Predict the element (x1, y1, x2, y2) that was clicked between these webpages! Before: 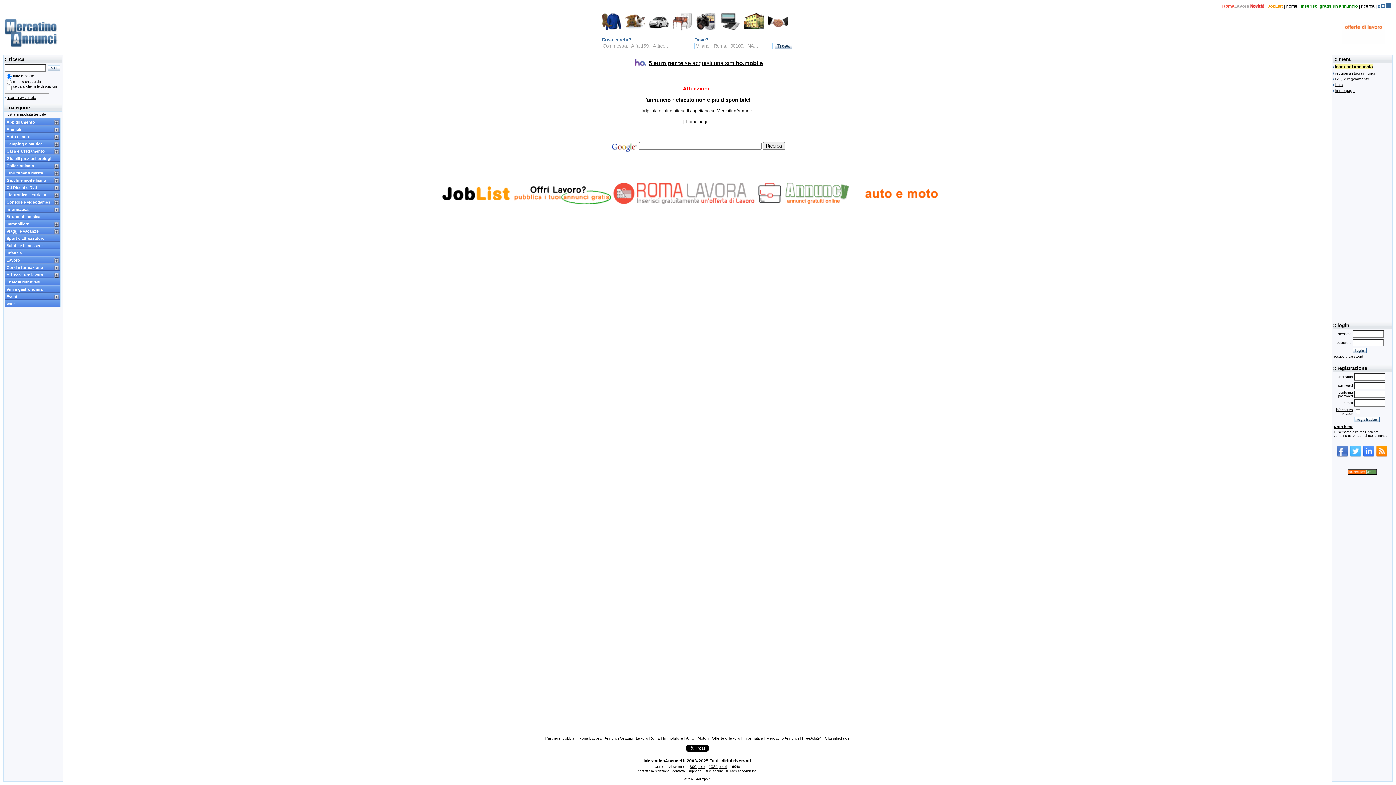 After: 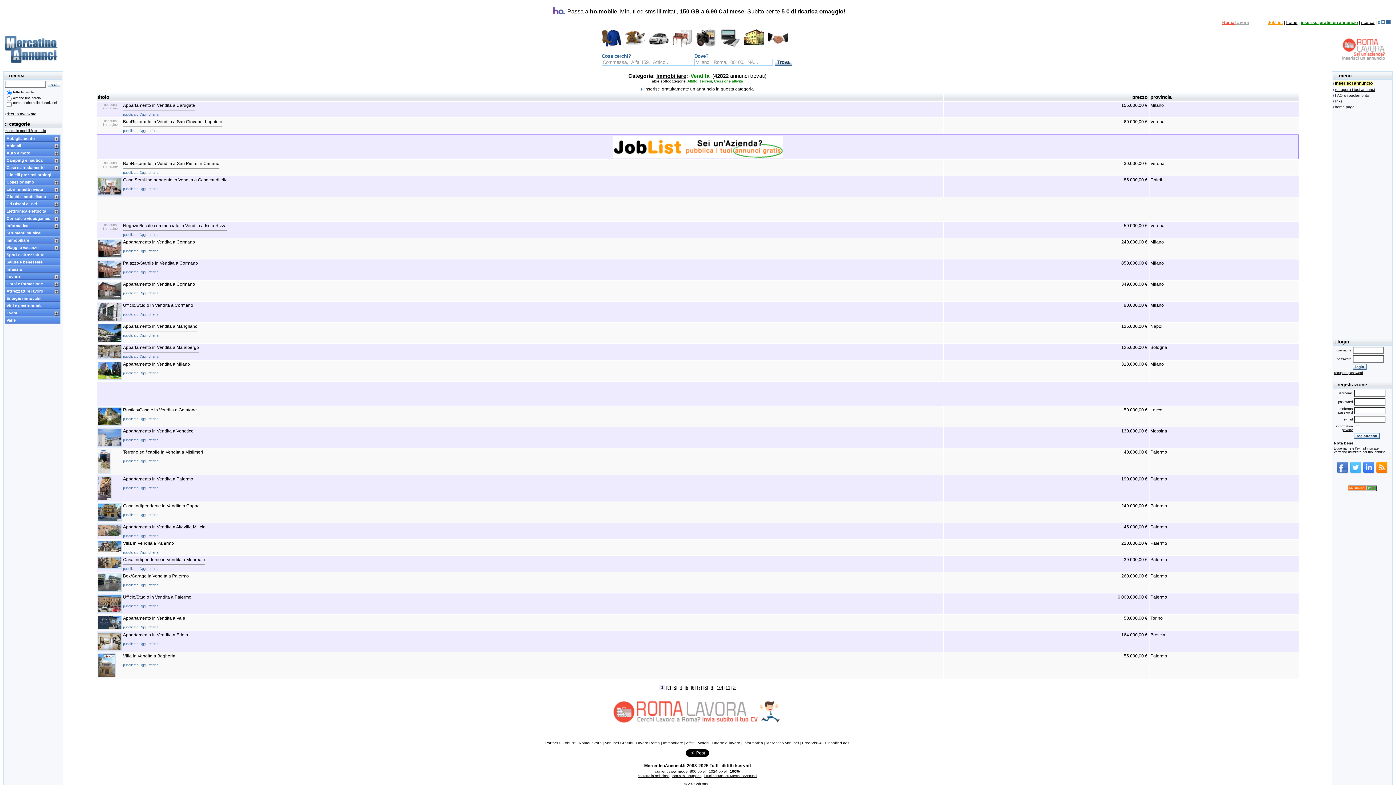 Action: label: Immobiliare bbox: (663, 736, 683, 740)